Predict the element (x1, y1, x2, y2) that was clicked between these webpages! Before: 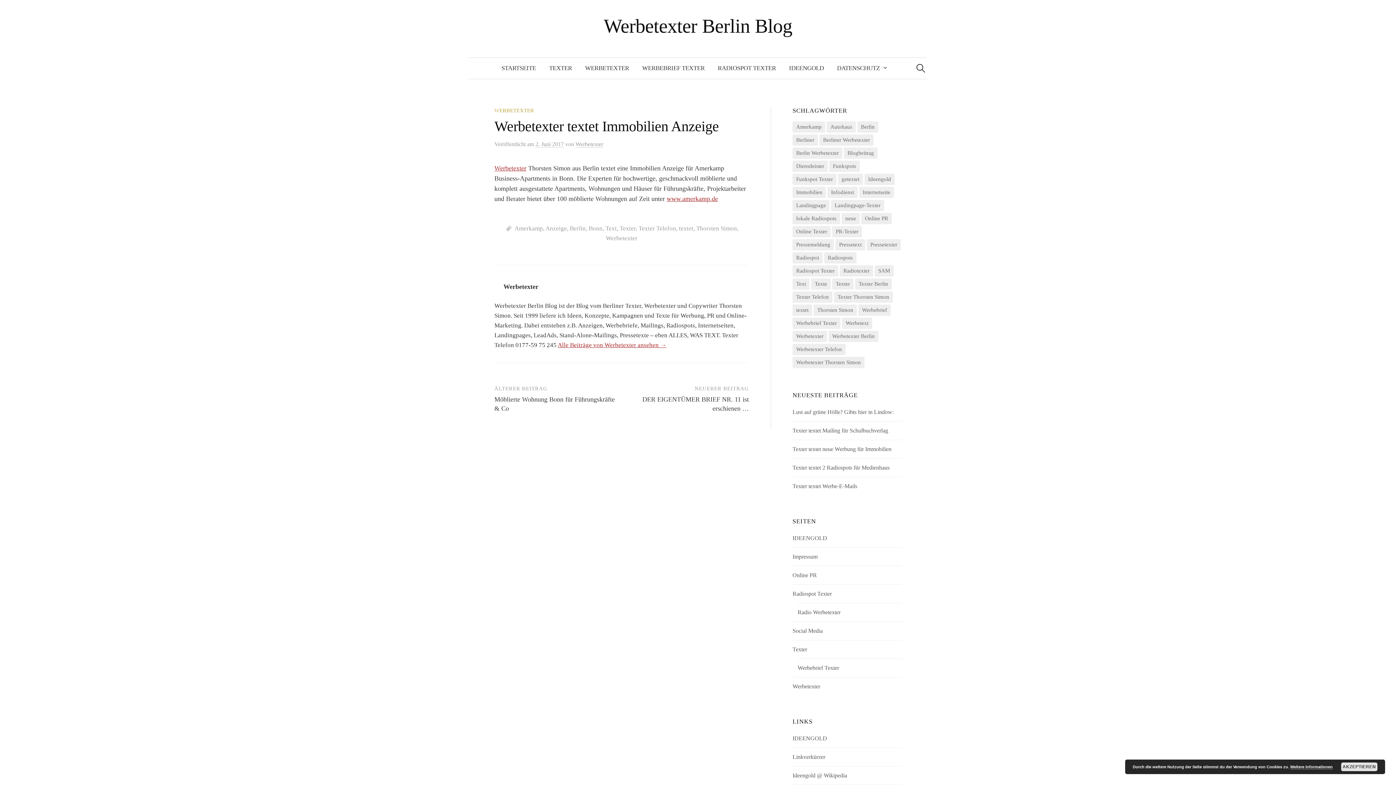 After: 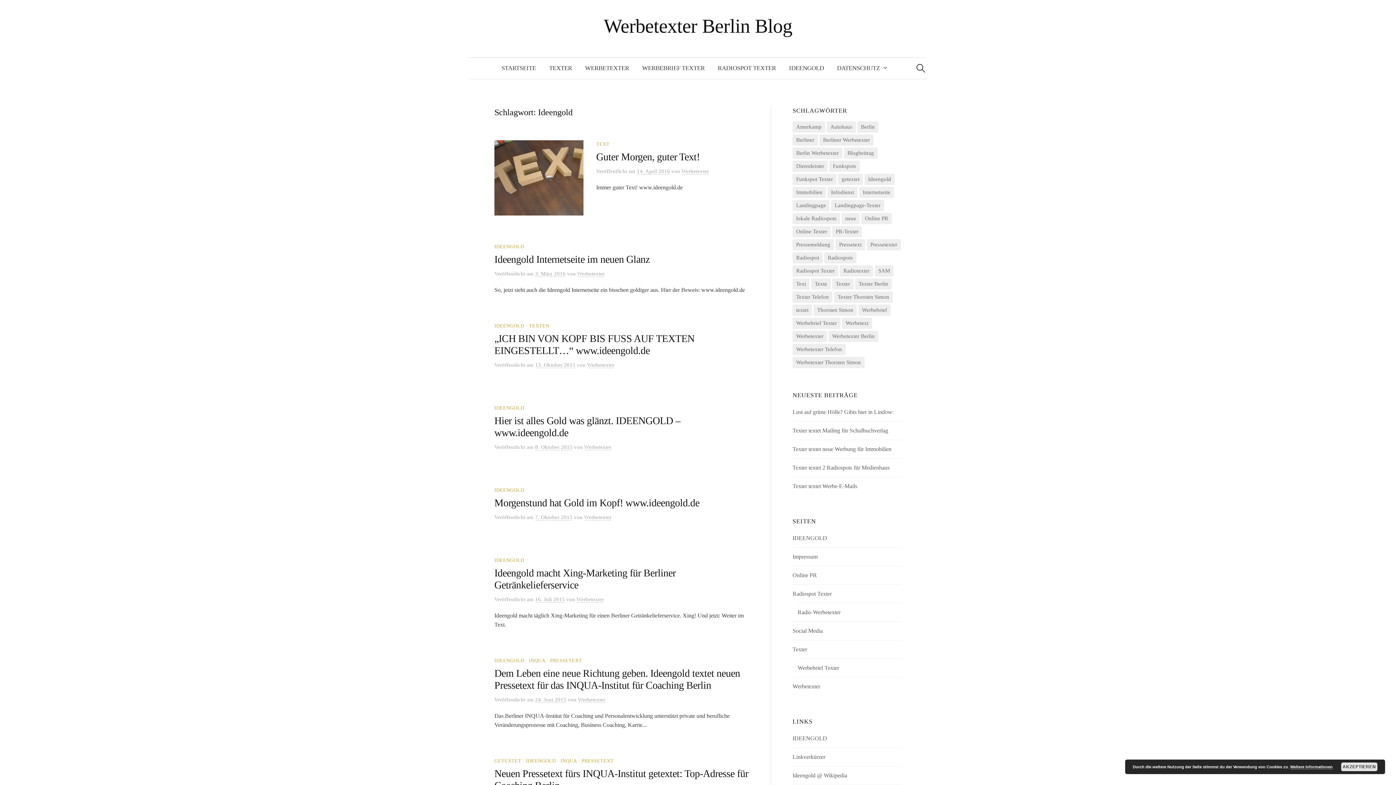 Action: label: Ideengold (153 Einträge) bbox: (864, 173, 894, 185)